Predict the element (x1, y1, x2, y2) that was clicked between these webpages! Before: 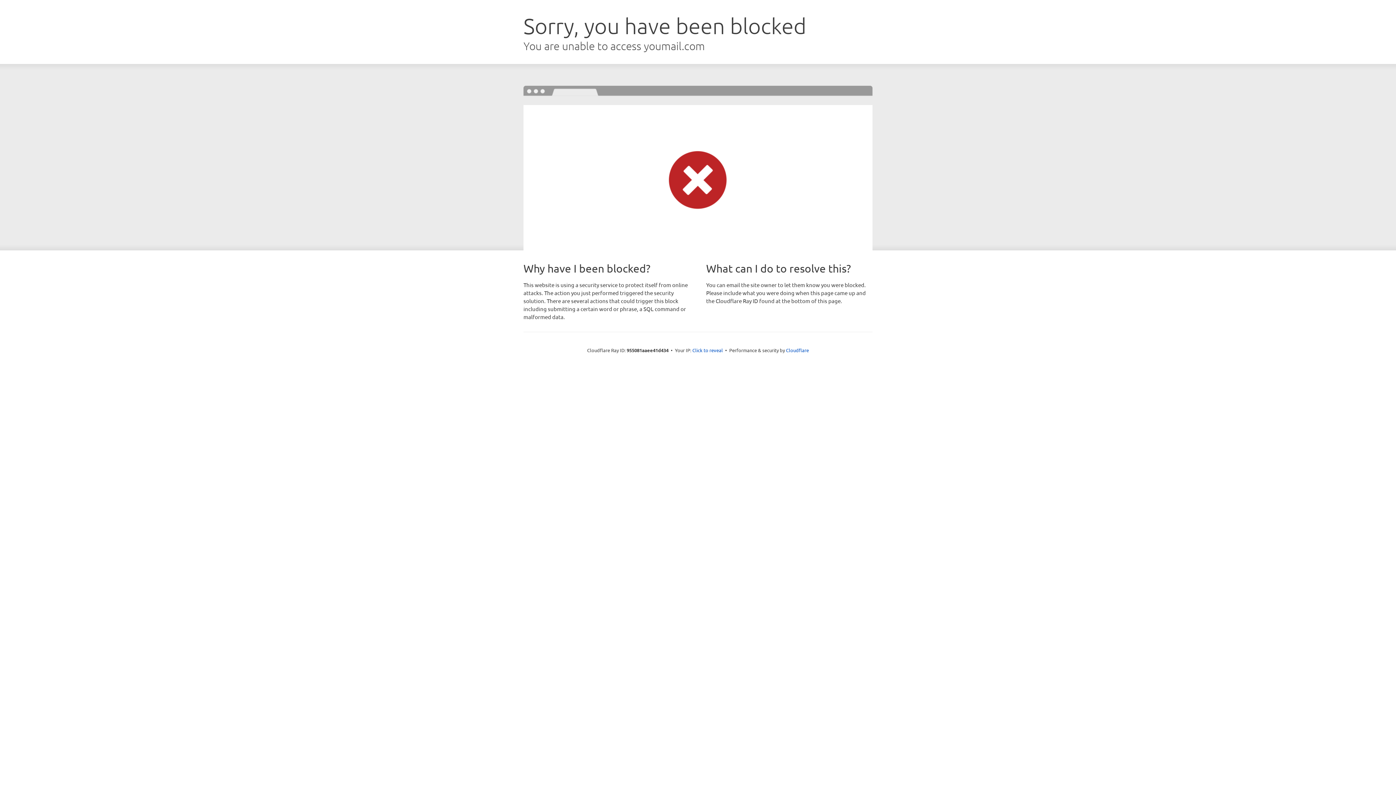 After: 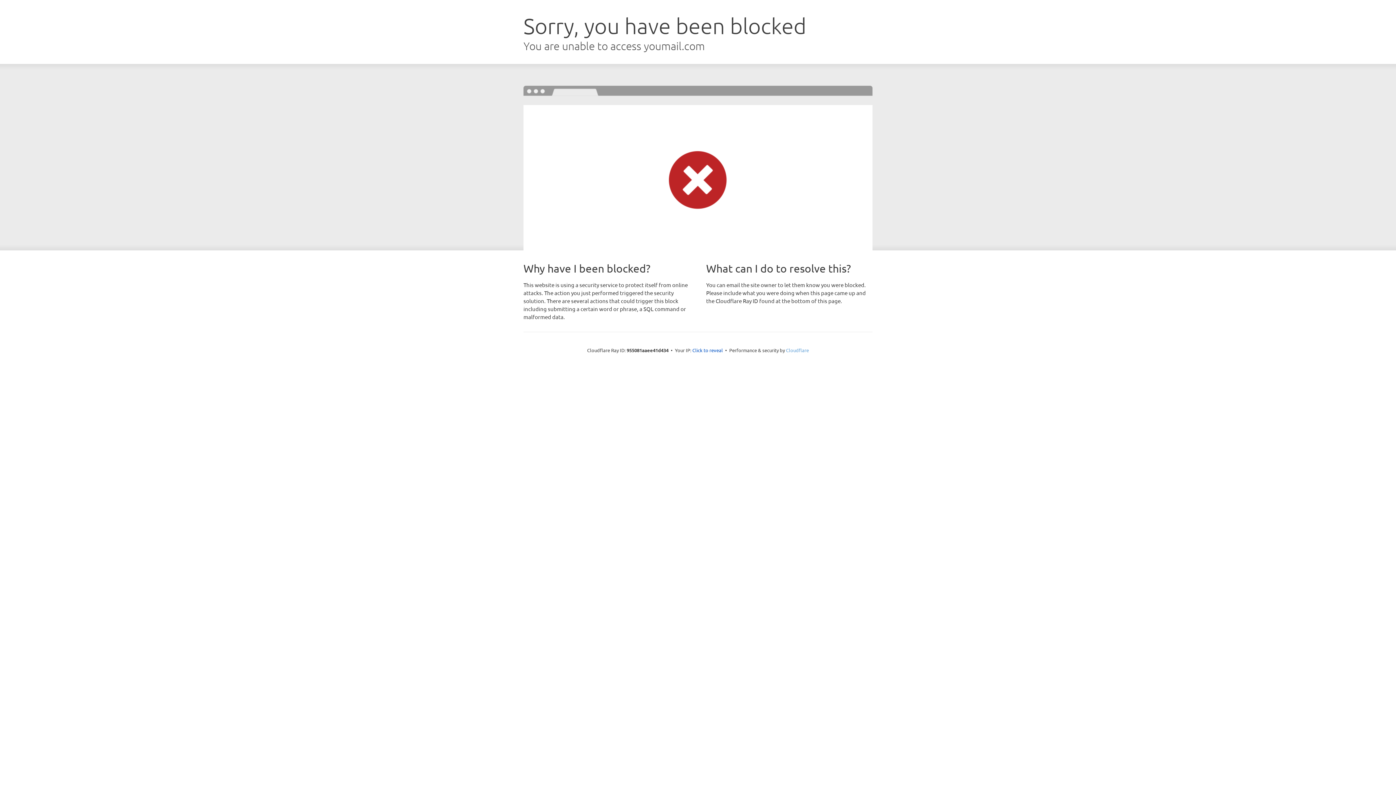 Action: label: Cloudflare bbox: (786, 347, 809, 353)